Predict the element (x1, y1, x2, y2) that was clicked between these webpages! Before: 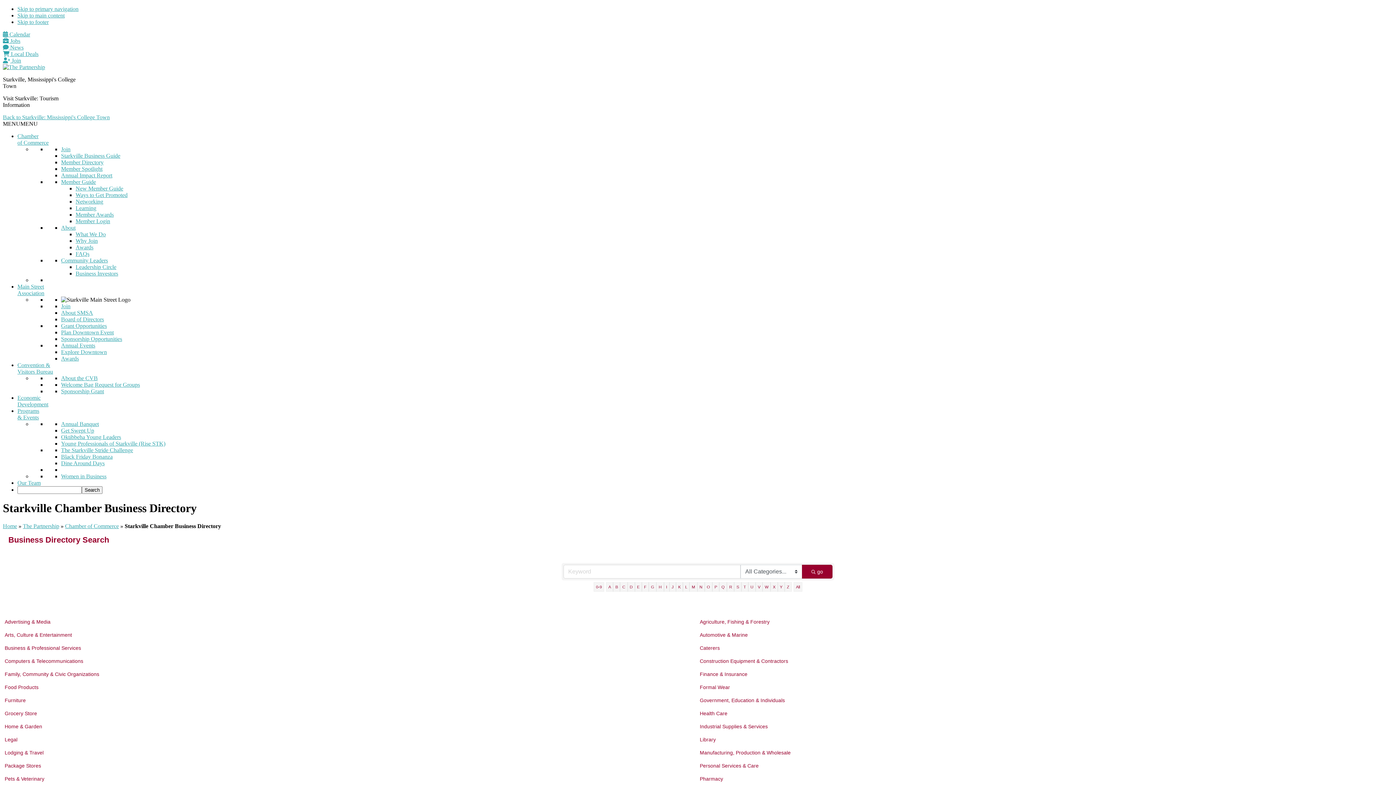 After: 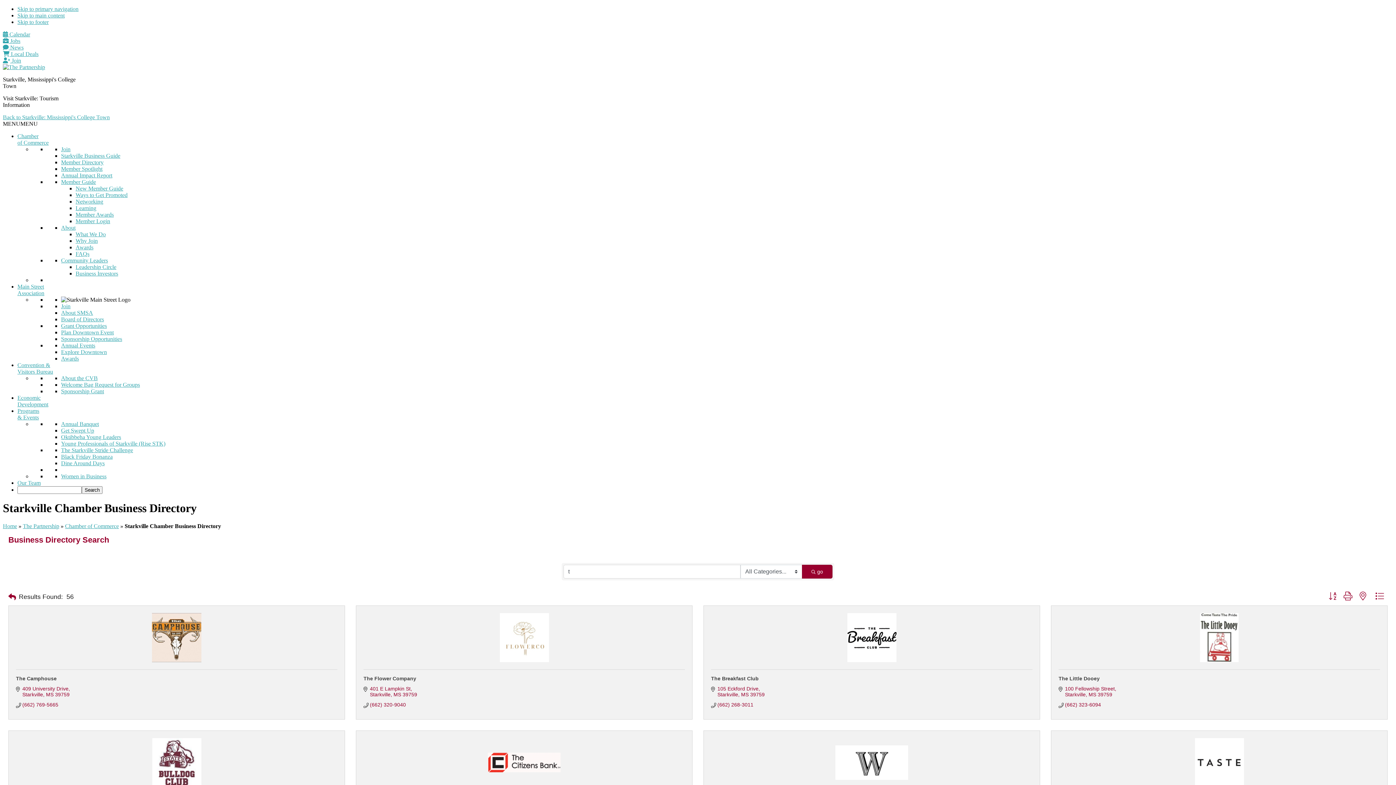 Action: bbox: (741, 582, 748, 591) label: T